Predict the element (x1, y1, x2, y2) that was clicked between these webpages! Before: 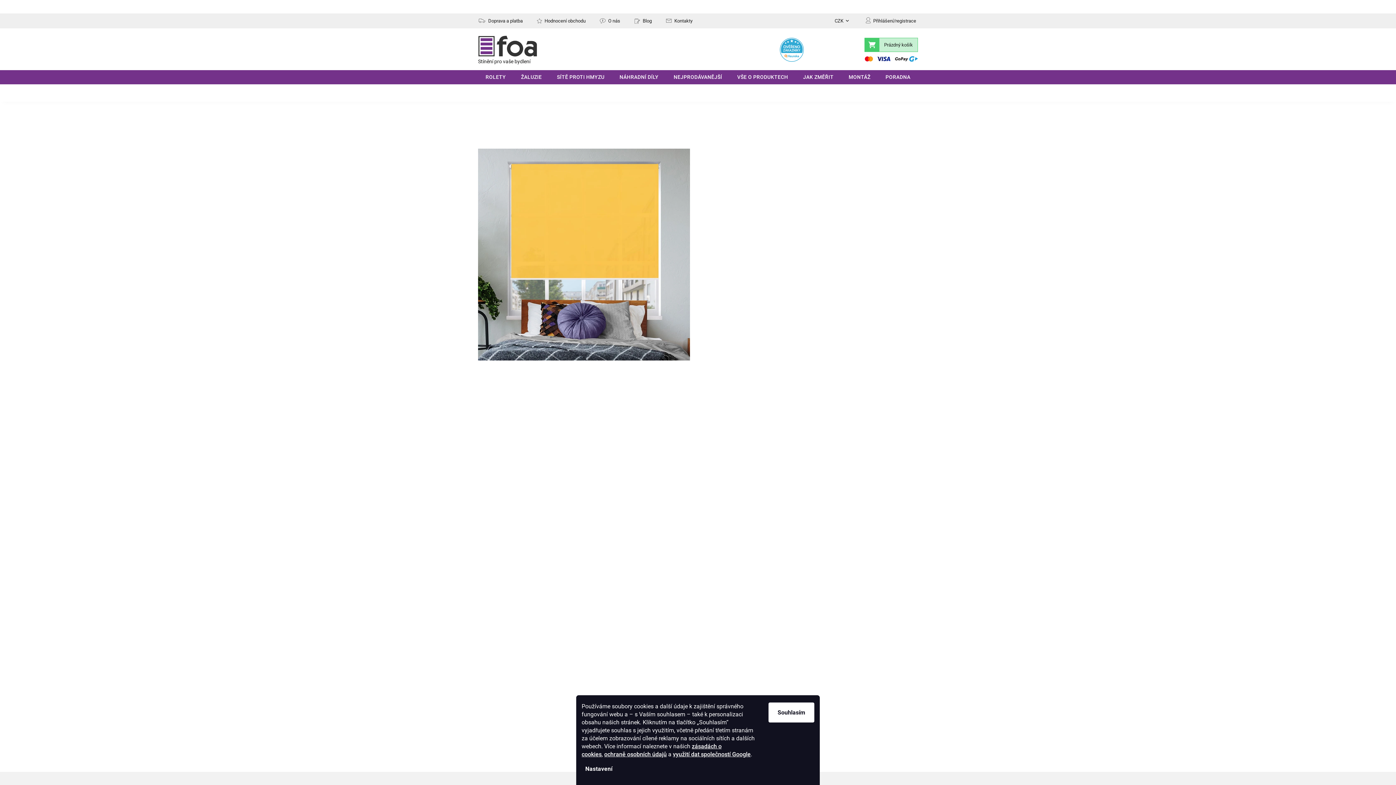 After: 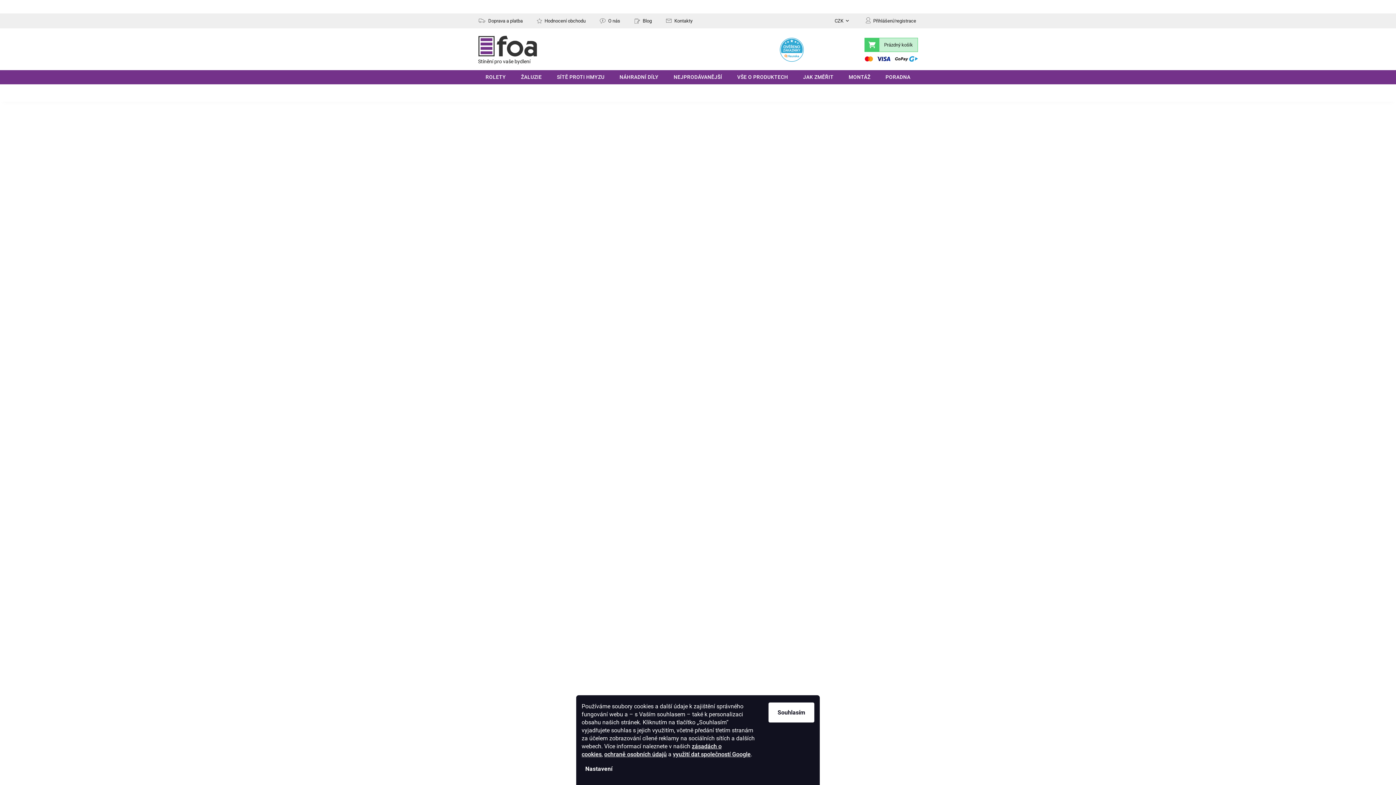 Action: label: O nás bbox: (599, 15, 620, 26)